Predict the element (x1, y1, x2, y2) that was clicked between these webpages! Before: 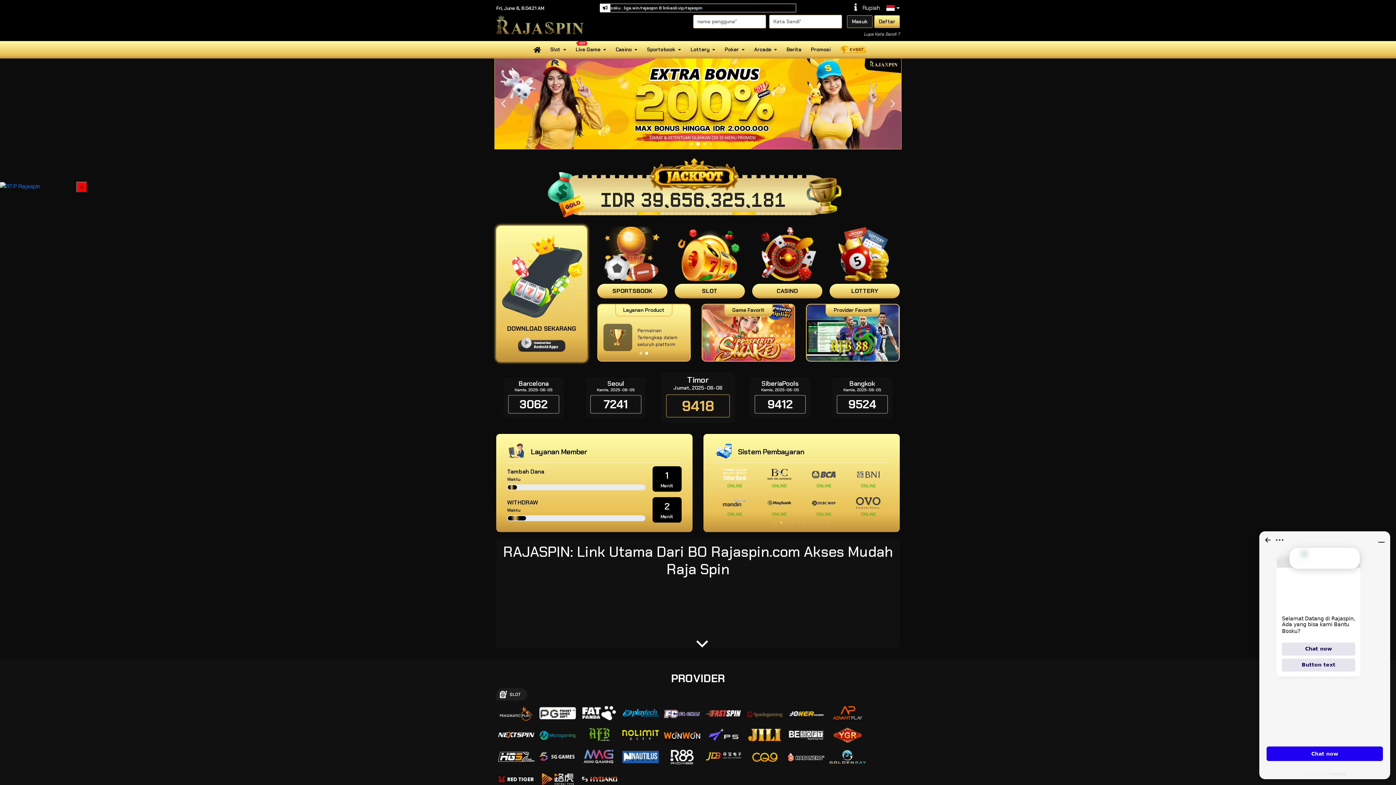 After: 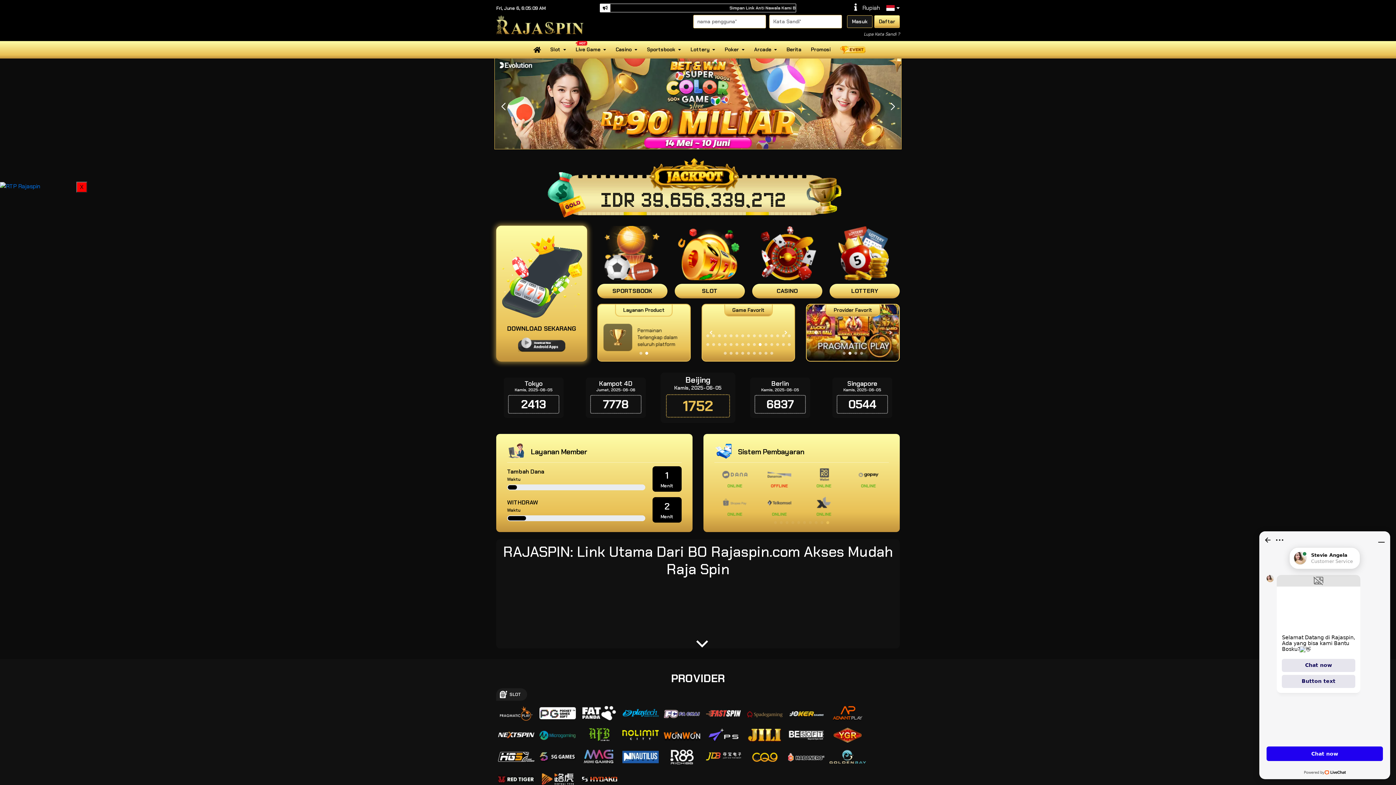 Action: label: Go to slide 25 bbox: (758, 343, 761, 346)